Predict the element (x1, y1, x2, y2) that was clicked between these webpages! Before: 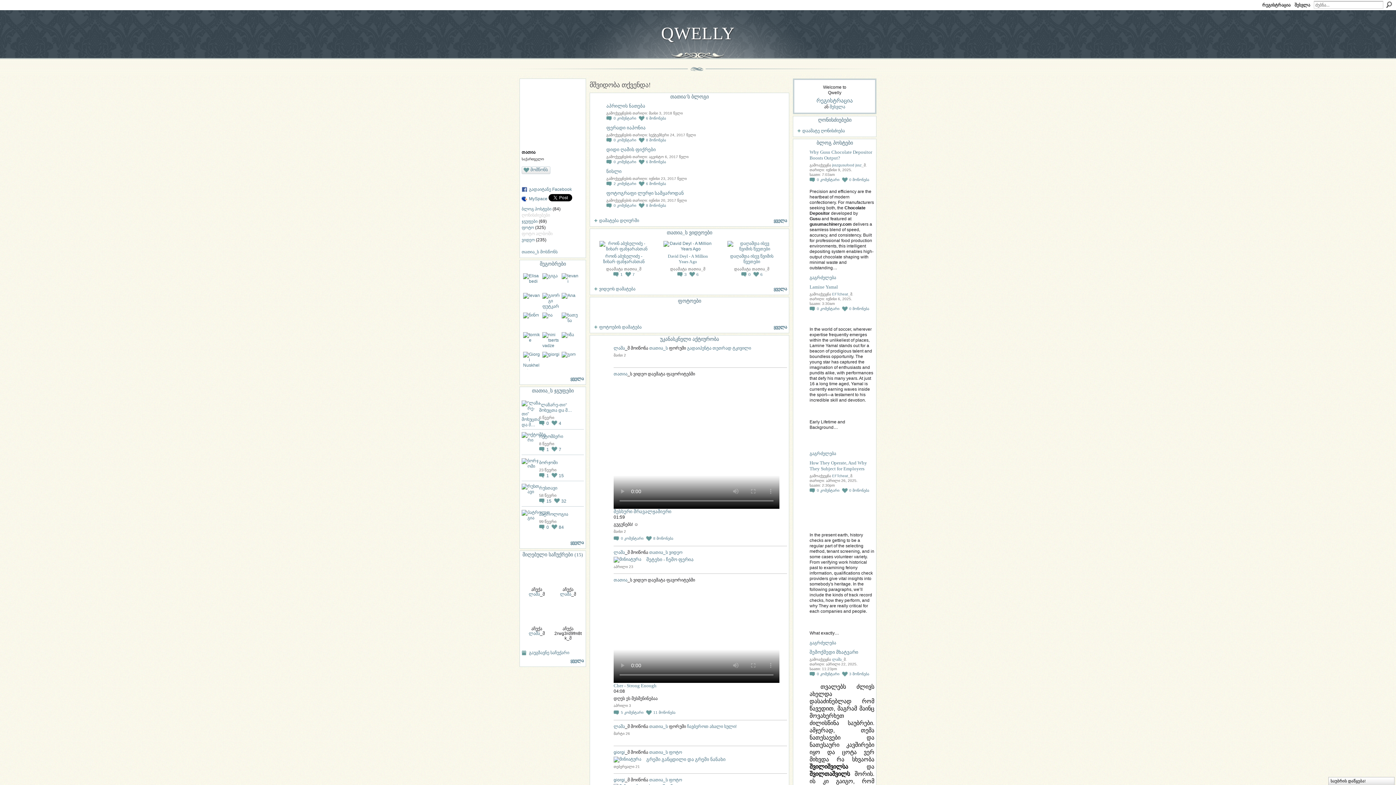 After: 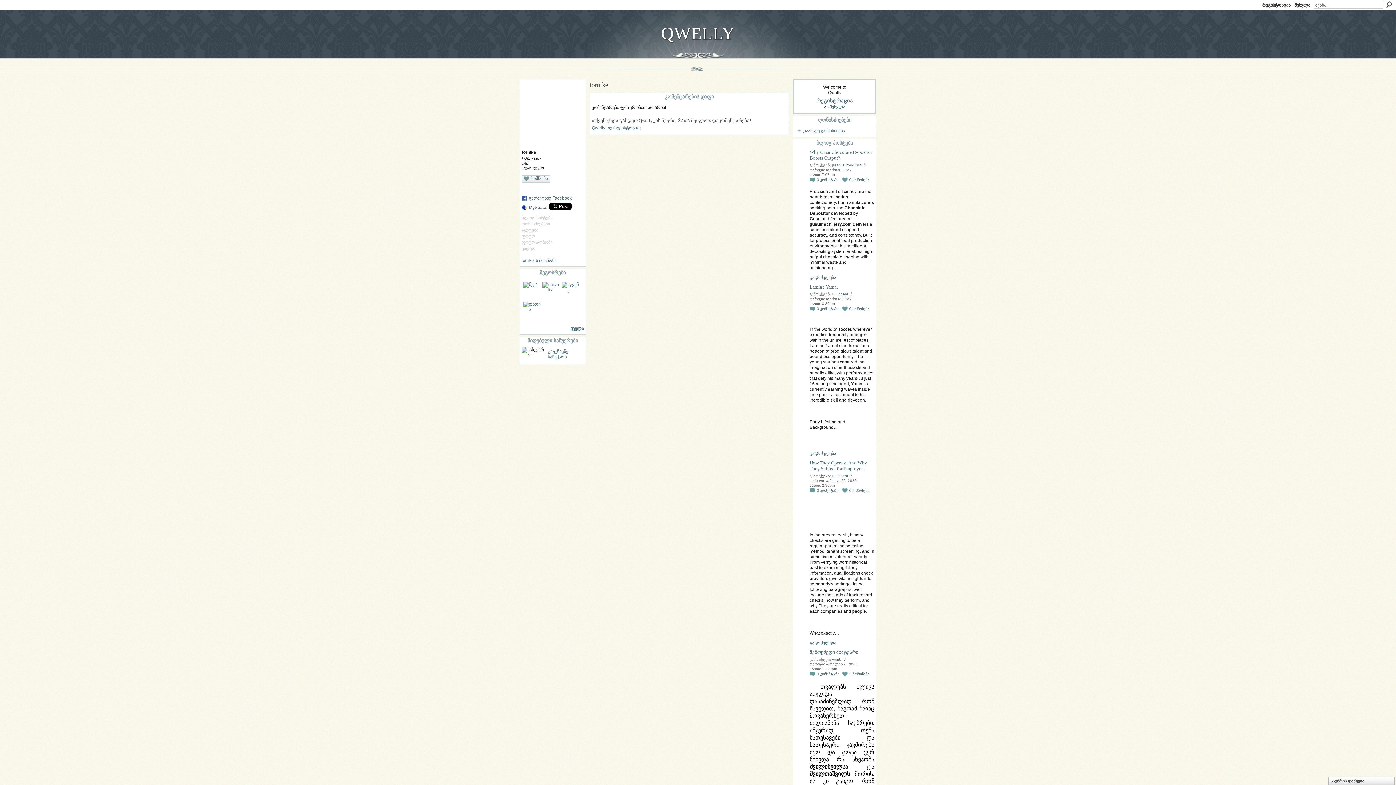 Action: bbox: (523, 332, 540, 349)